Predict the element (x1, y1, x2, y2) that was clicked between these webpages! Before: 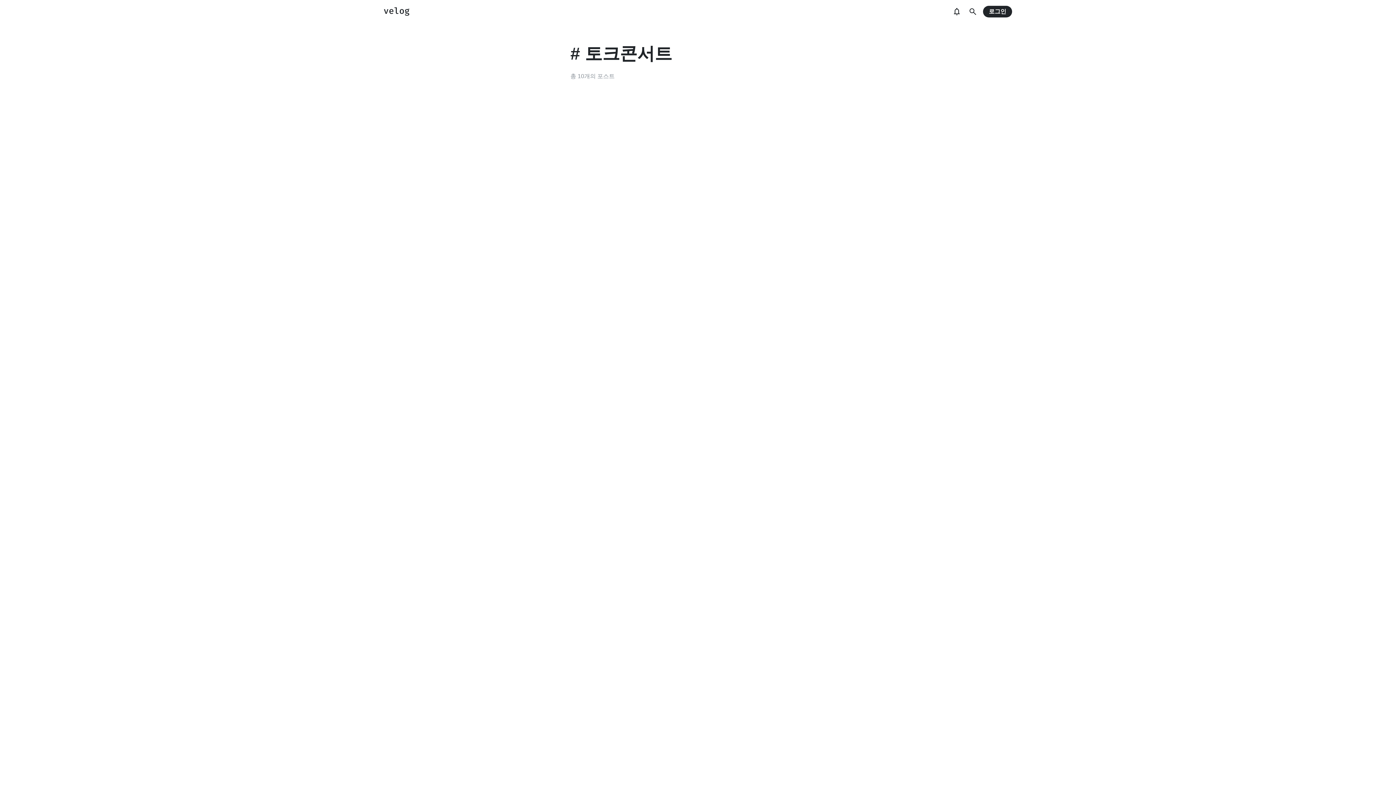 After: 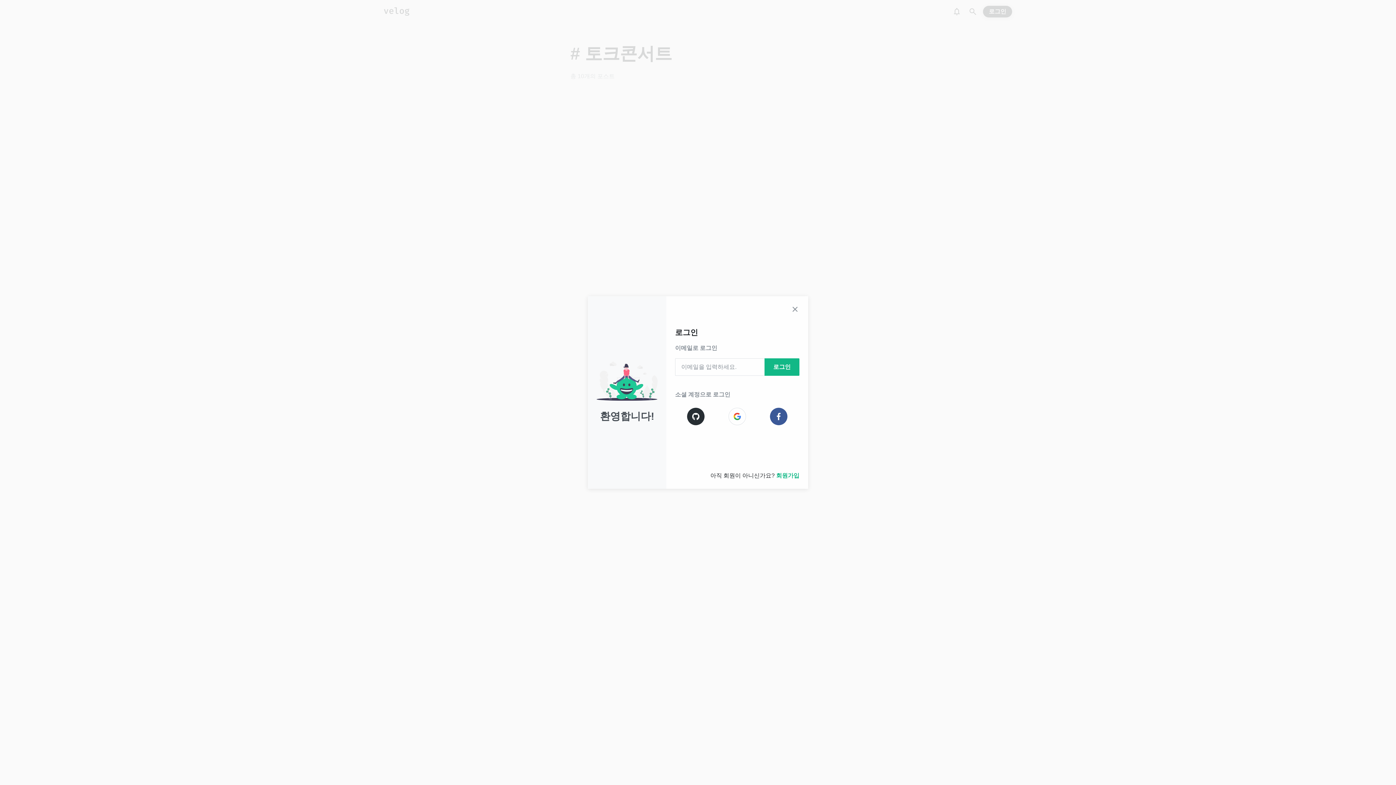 Action: bbox: (983, 5, 1012, 17) label: 로그인